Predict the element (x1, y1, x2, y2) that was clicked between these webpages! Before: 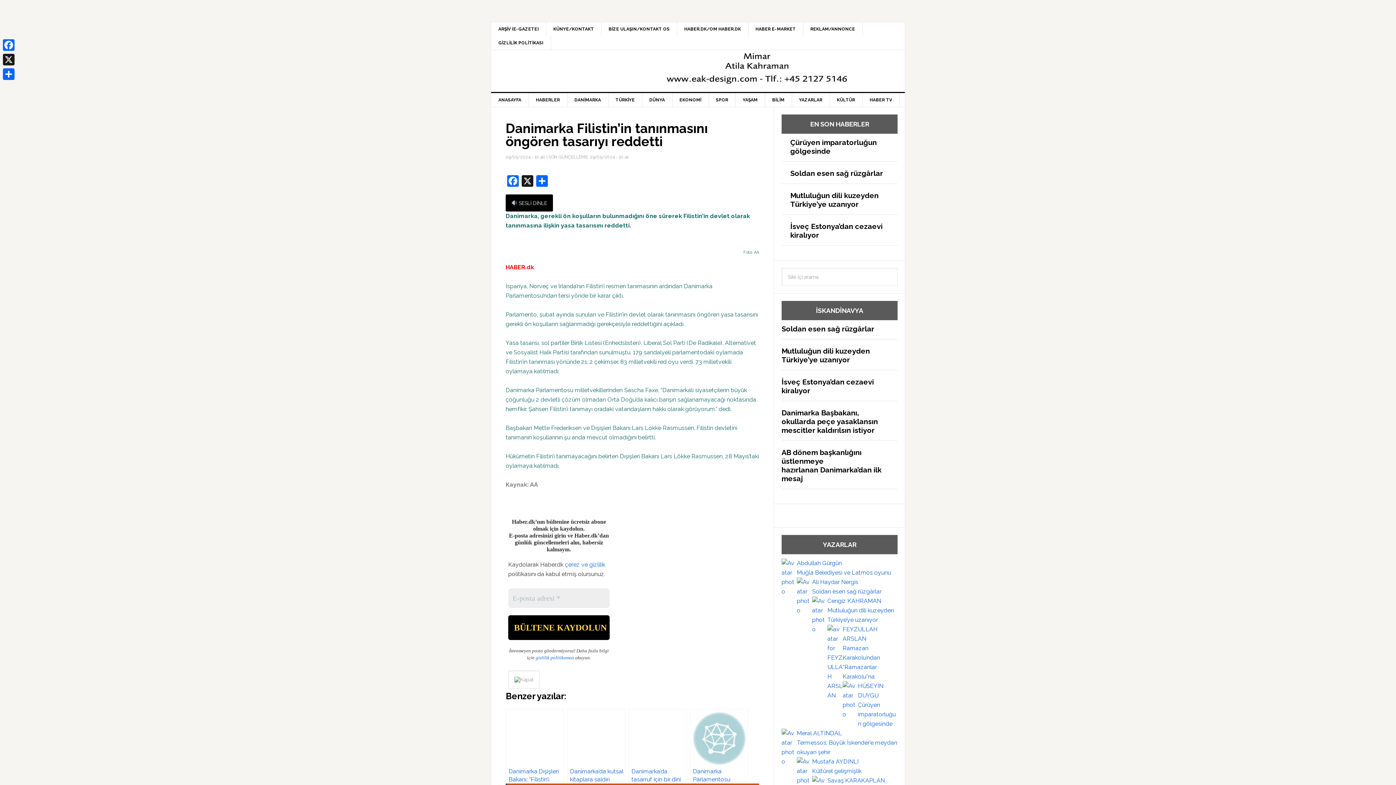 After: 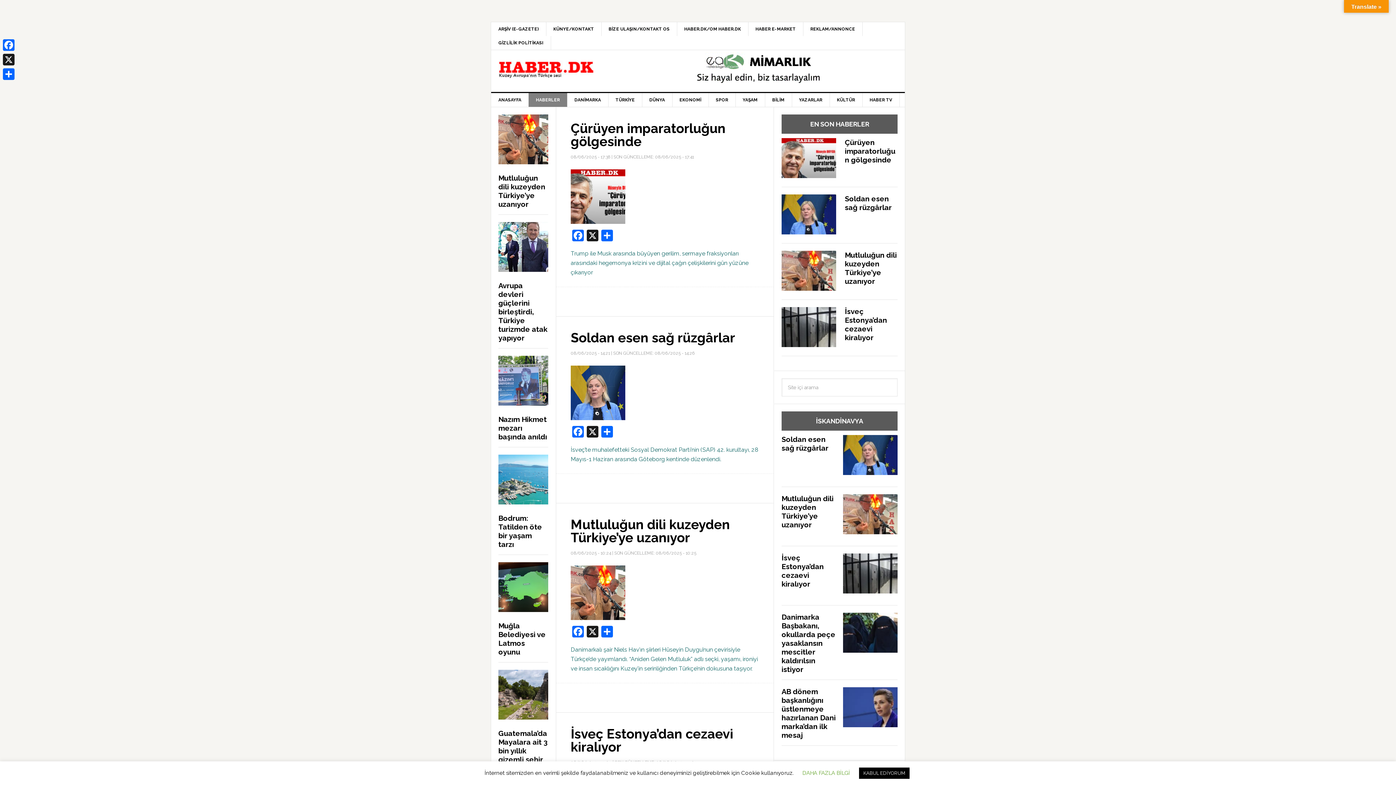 Action: bbox: (528, 93, 567, 106) label: HABERLER